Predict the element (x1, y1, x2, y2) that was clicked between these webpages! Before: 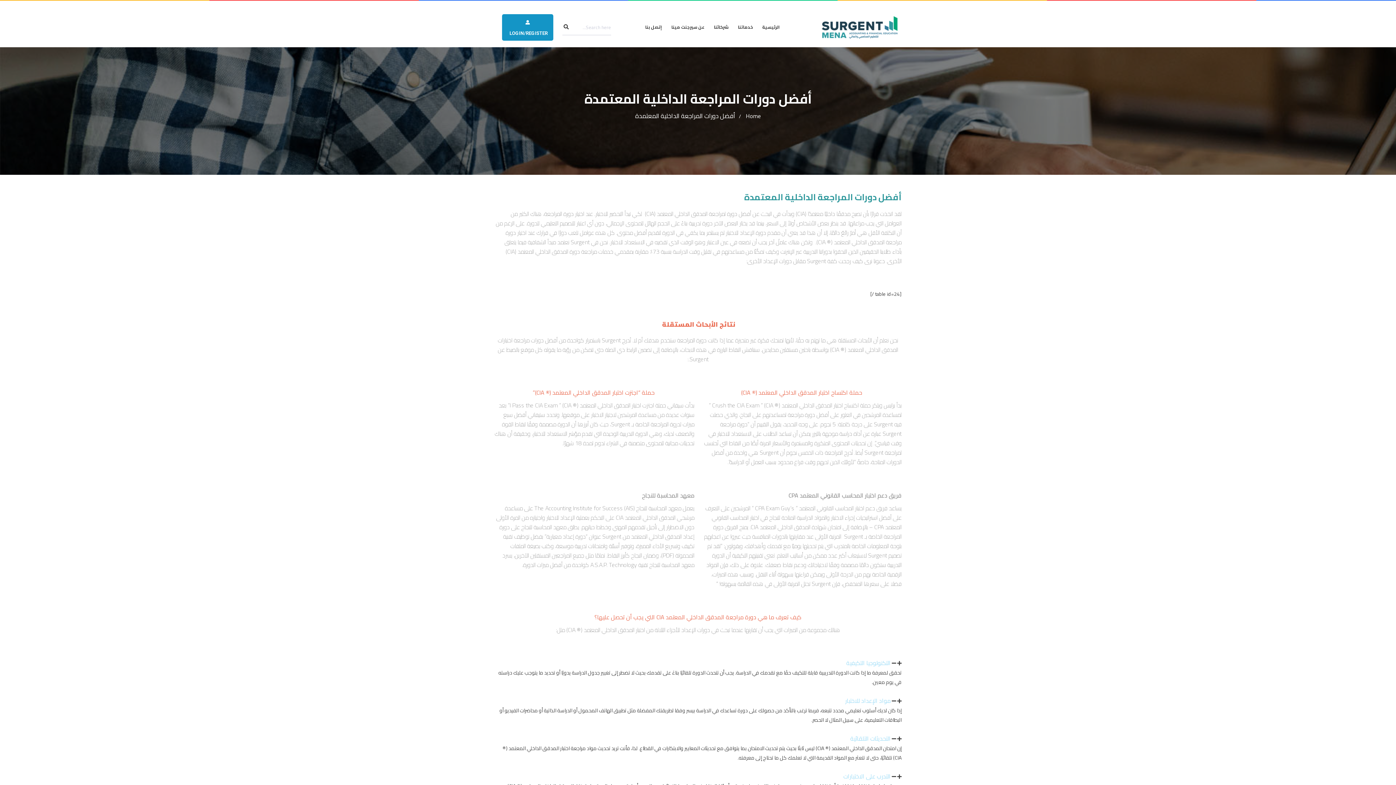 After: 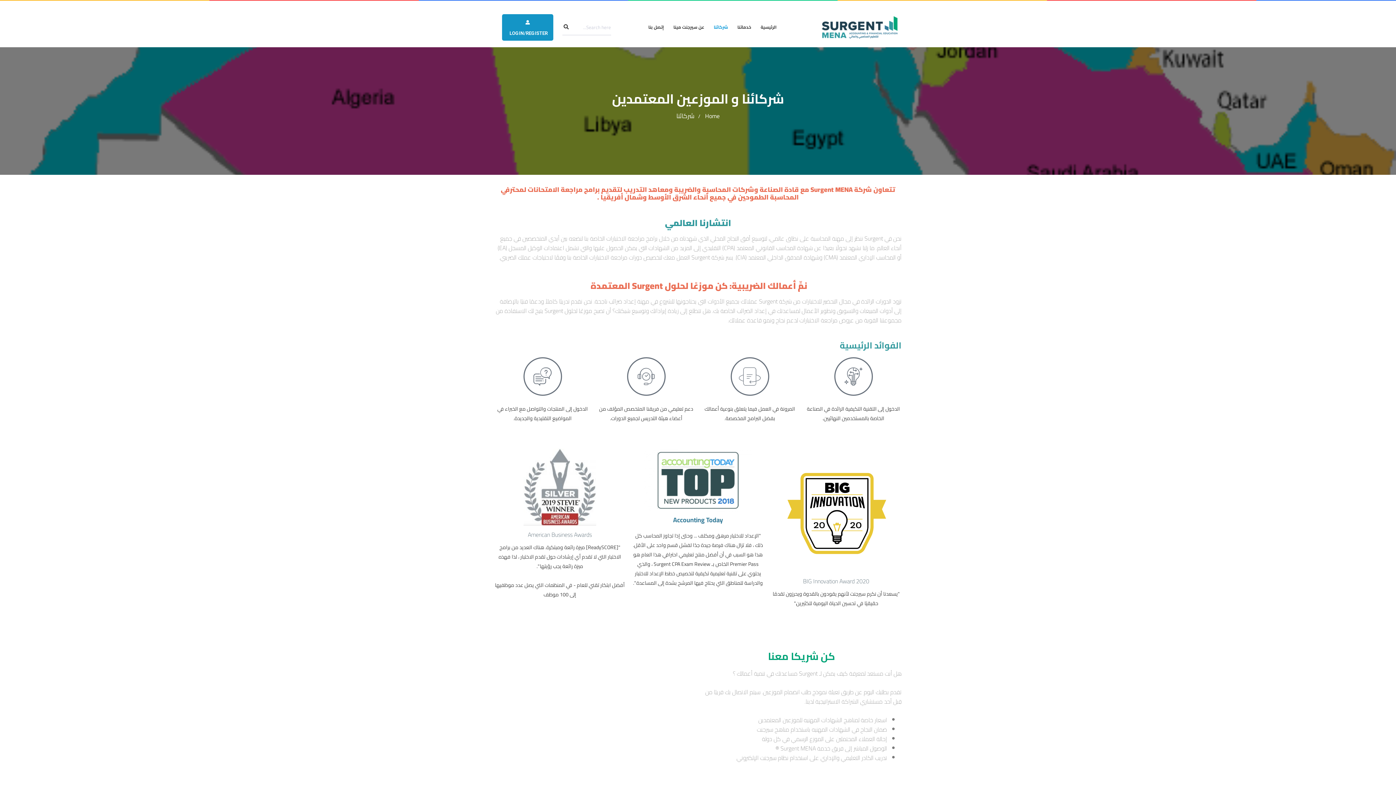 Action: label: شركائنا bbox: (714, 7, 728, 47)